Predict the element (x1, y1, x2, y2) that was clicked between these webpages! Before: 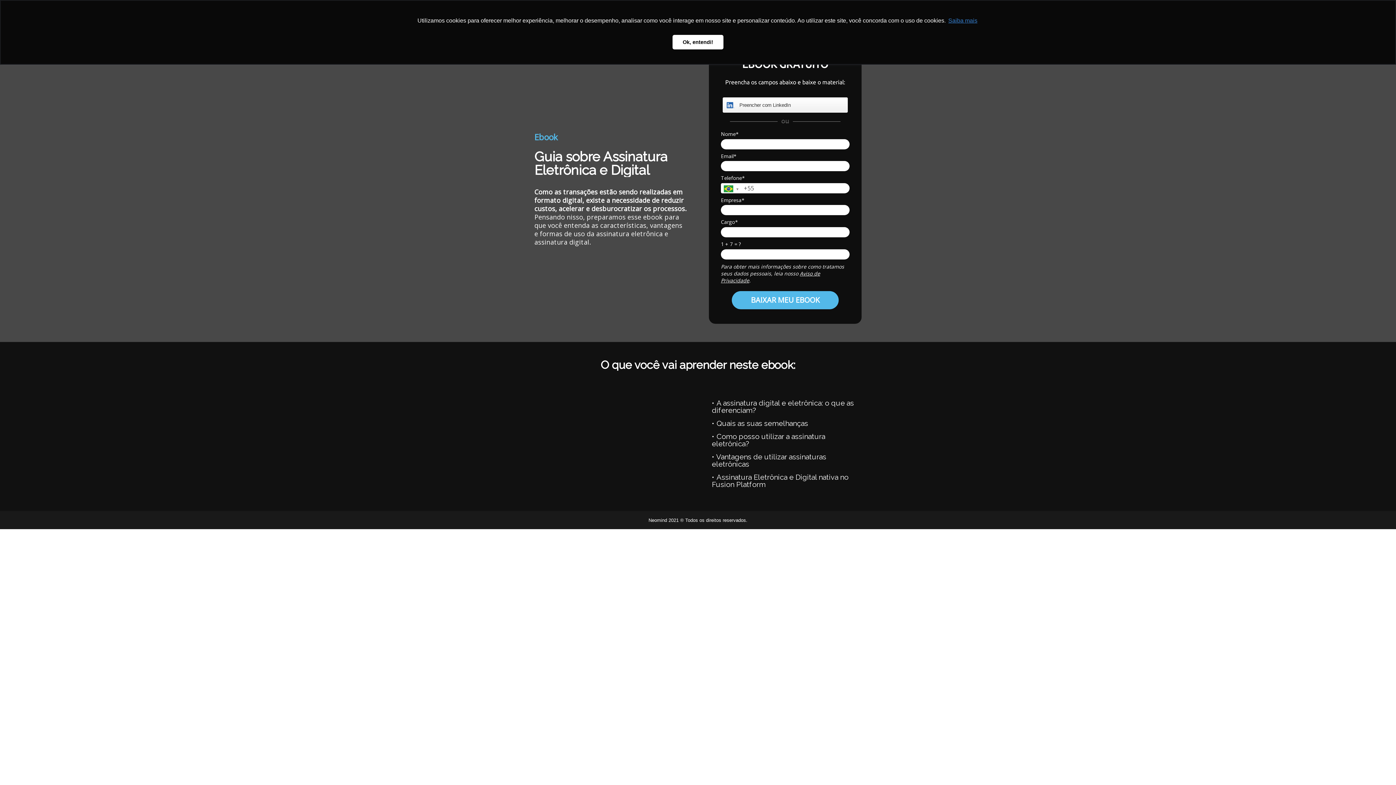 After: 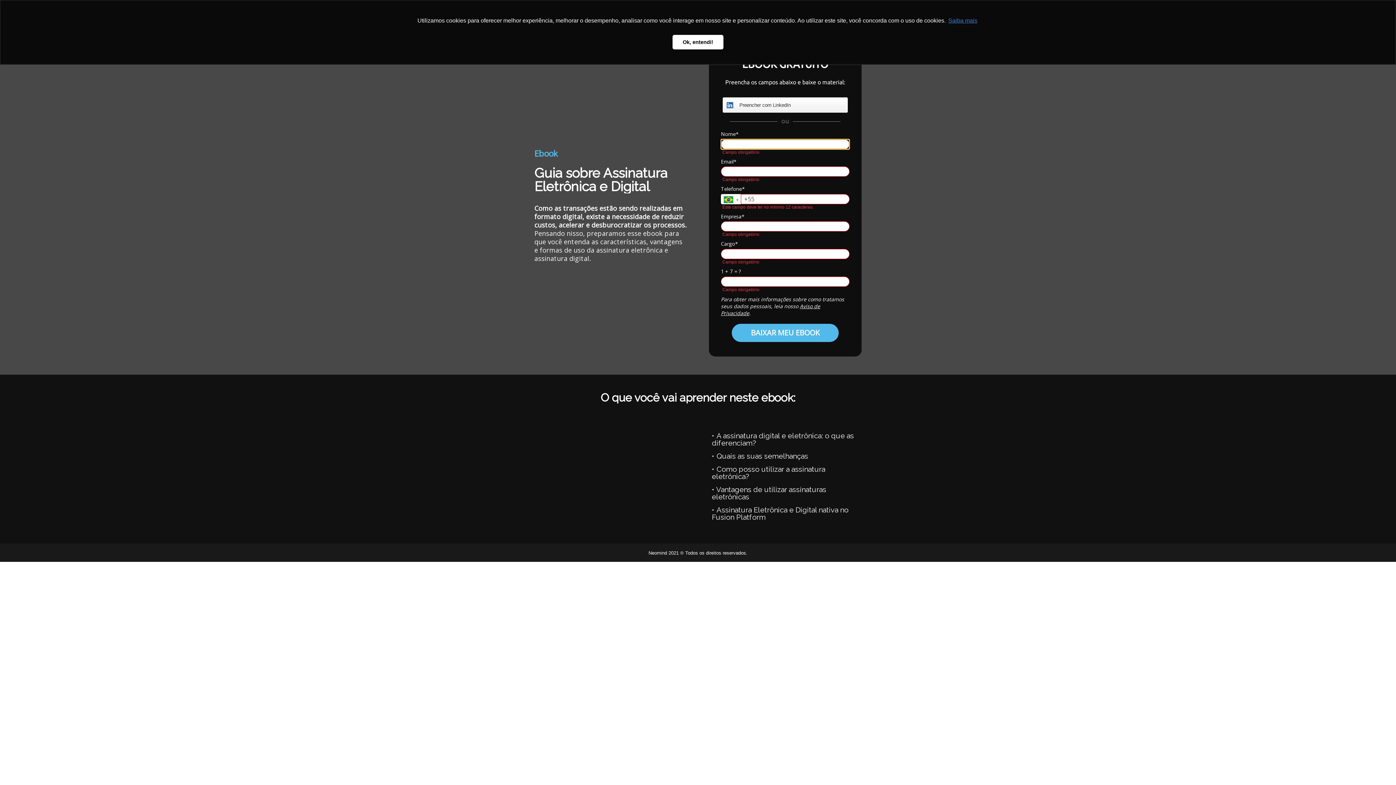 Action: label: BAIXAR MEU EBOOK bbox: (732, 291, 838, 309)